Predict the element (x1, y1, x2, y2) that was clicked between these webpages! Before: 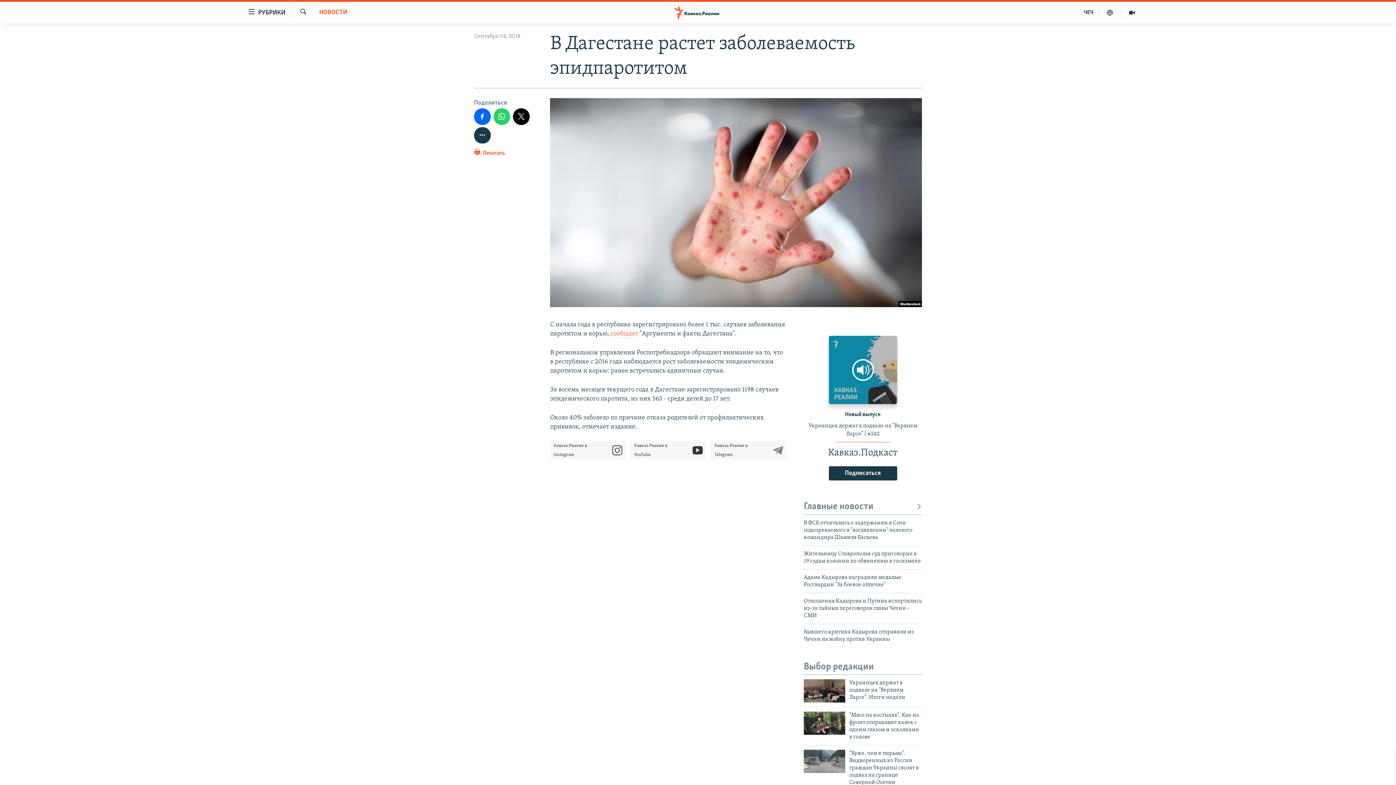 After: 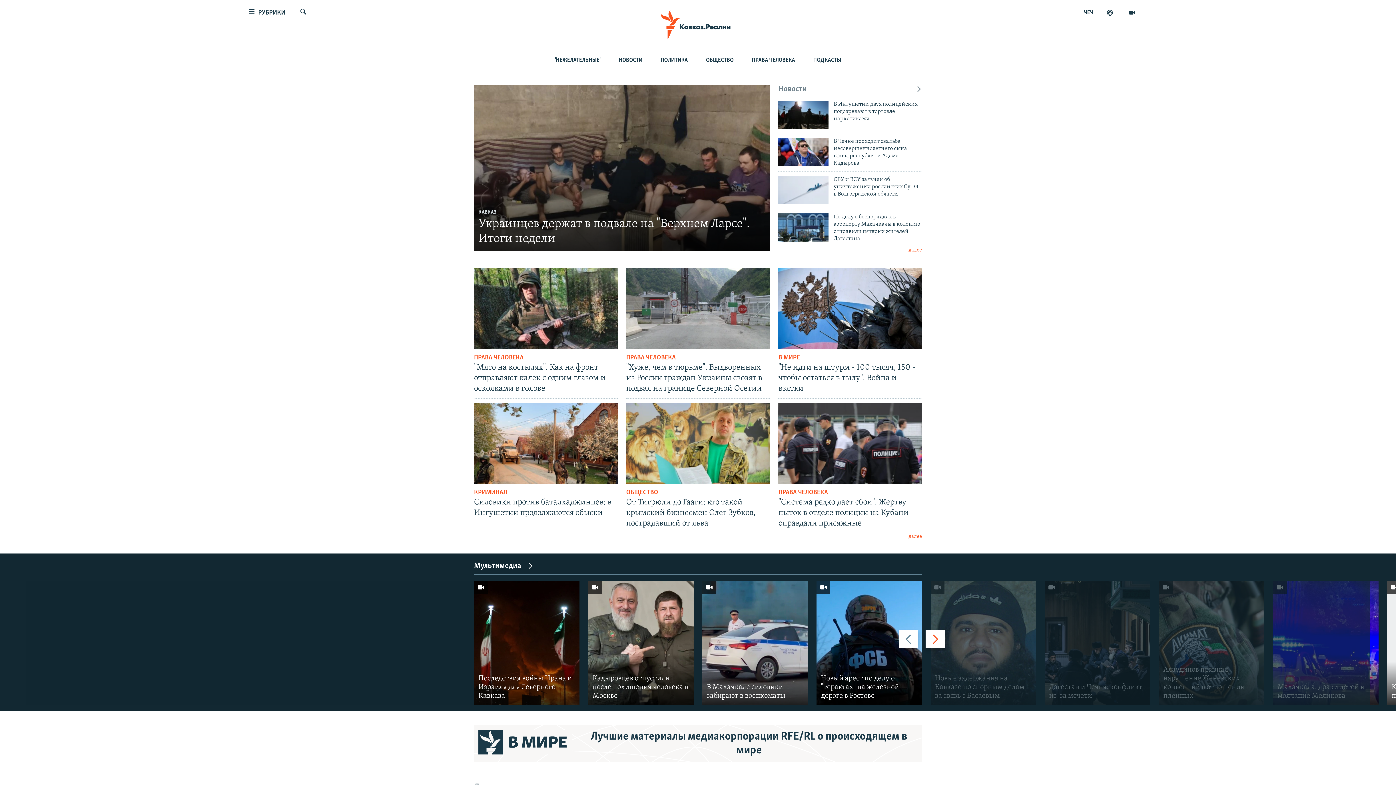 Action: bbox: (661, 5, 734, 19)